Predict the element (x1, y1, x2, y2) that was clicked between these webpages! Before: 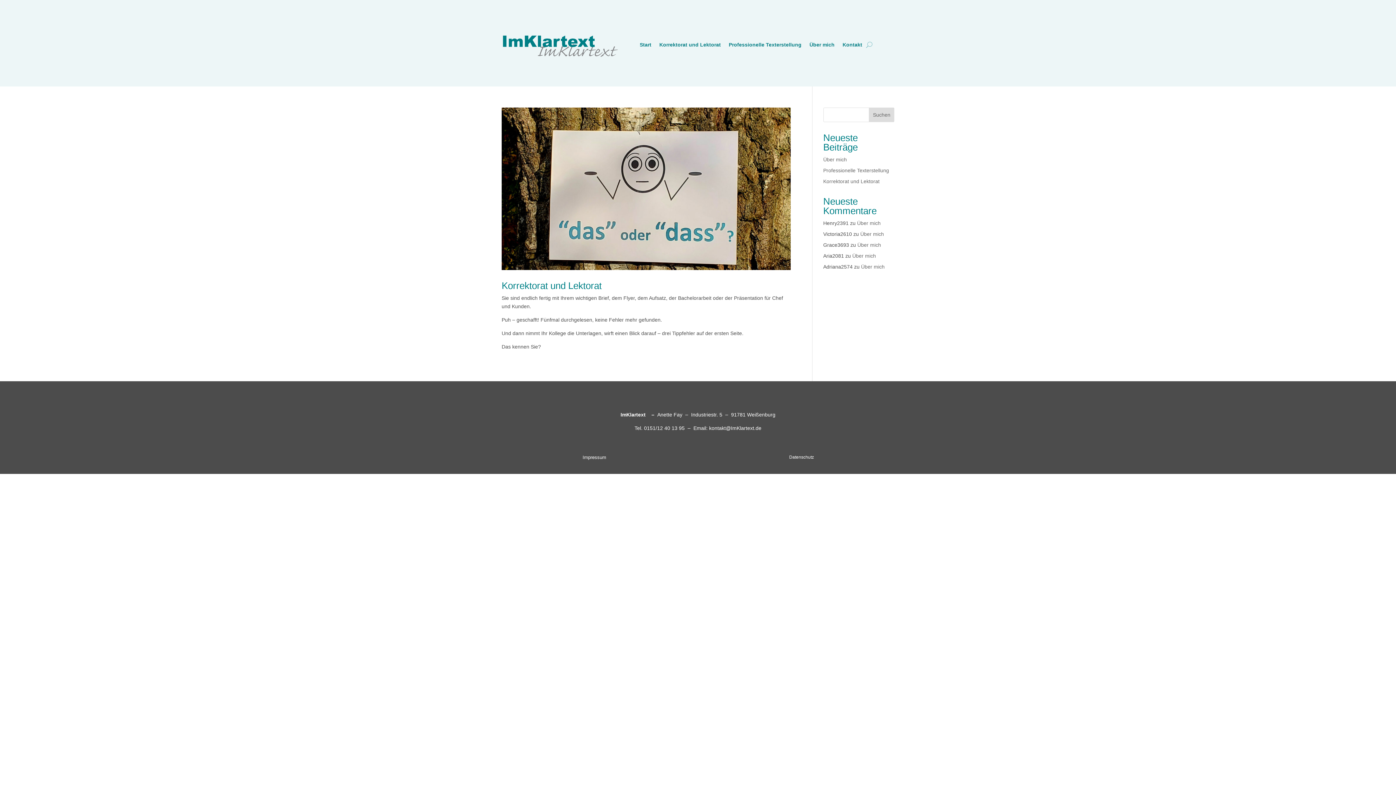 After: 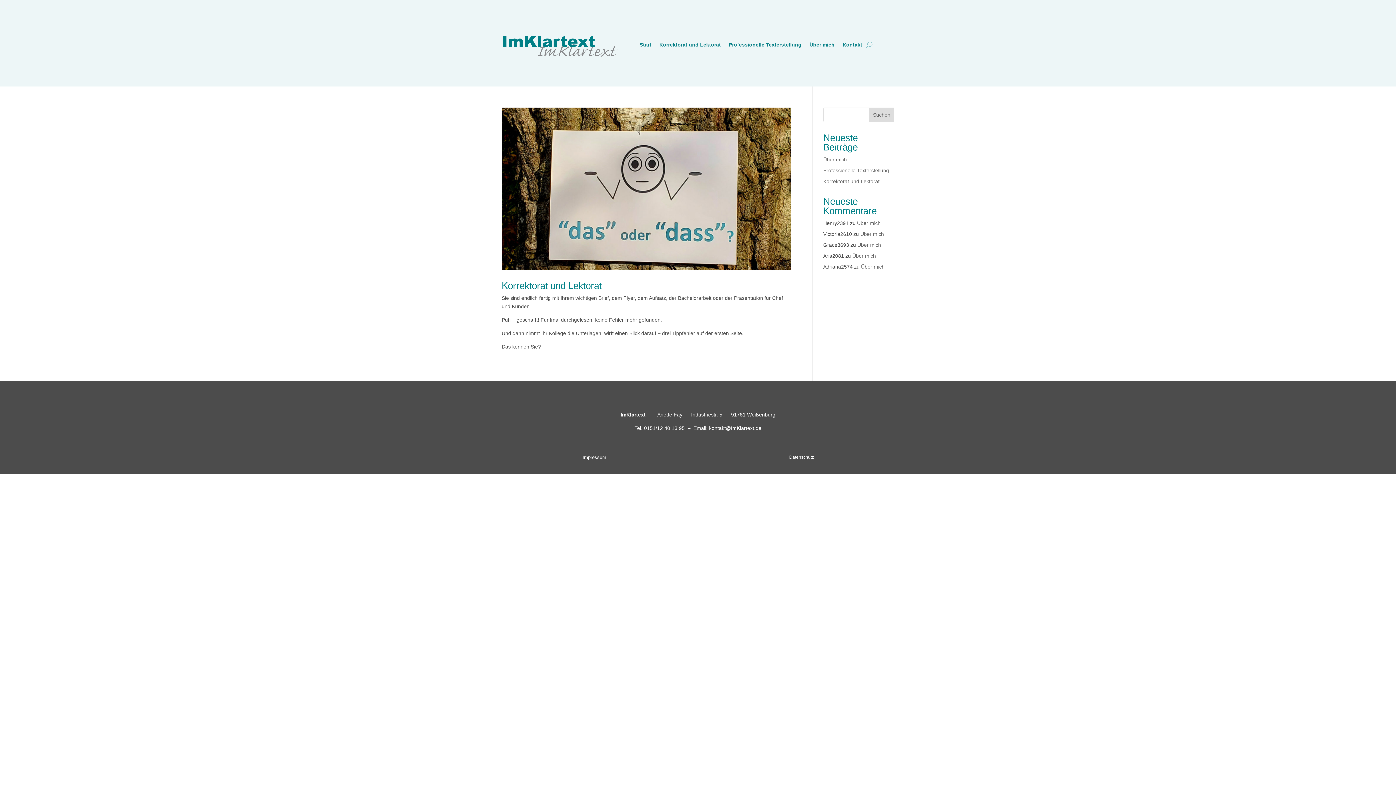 Action: bbox: (709, 425, 761, 431) label: kontakt@ImKlartext.de